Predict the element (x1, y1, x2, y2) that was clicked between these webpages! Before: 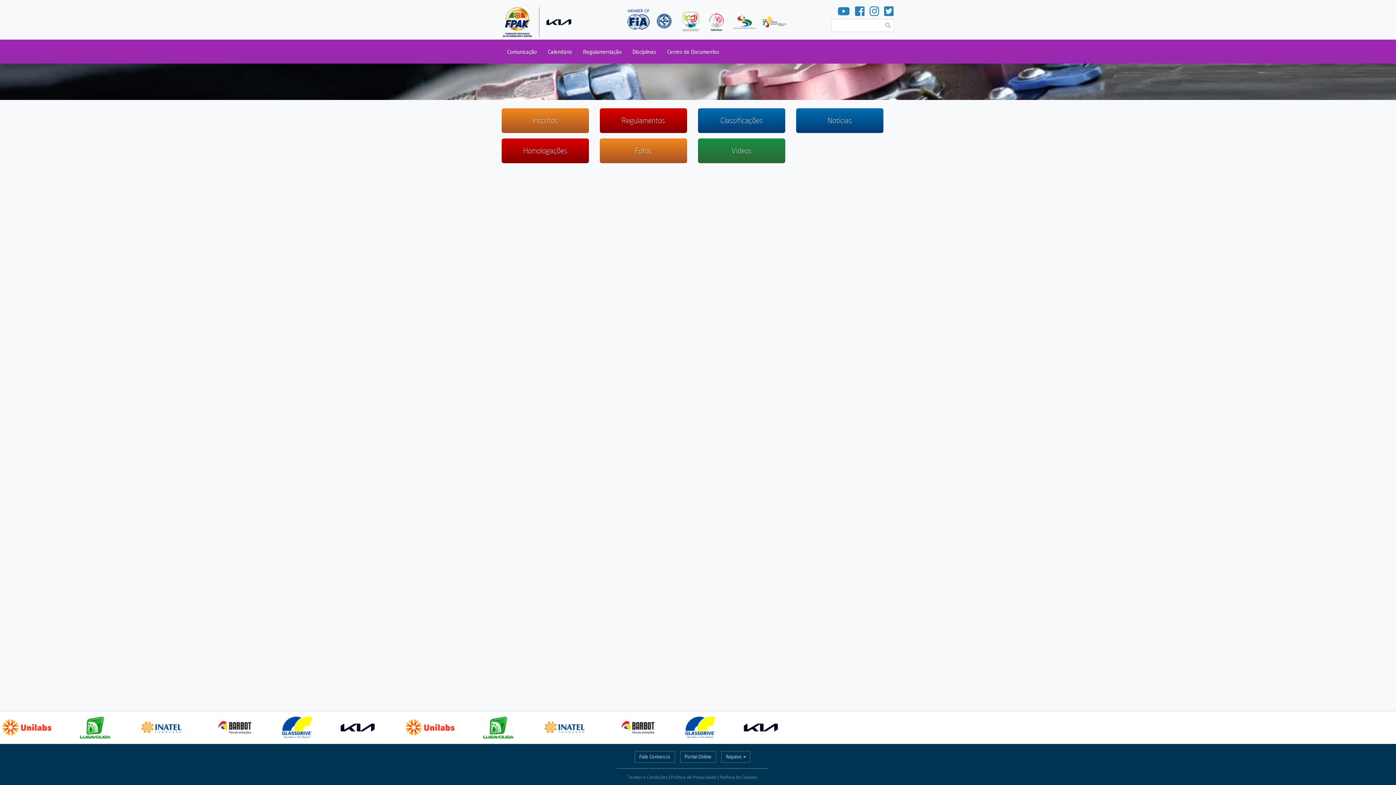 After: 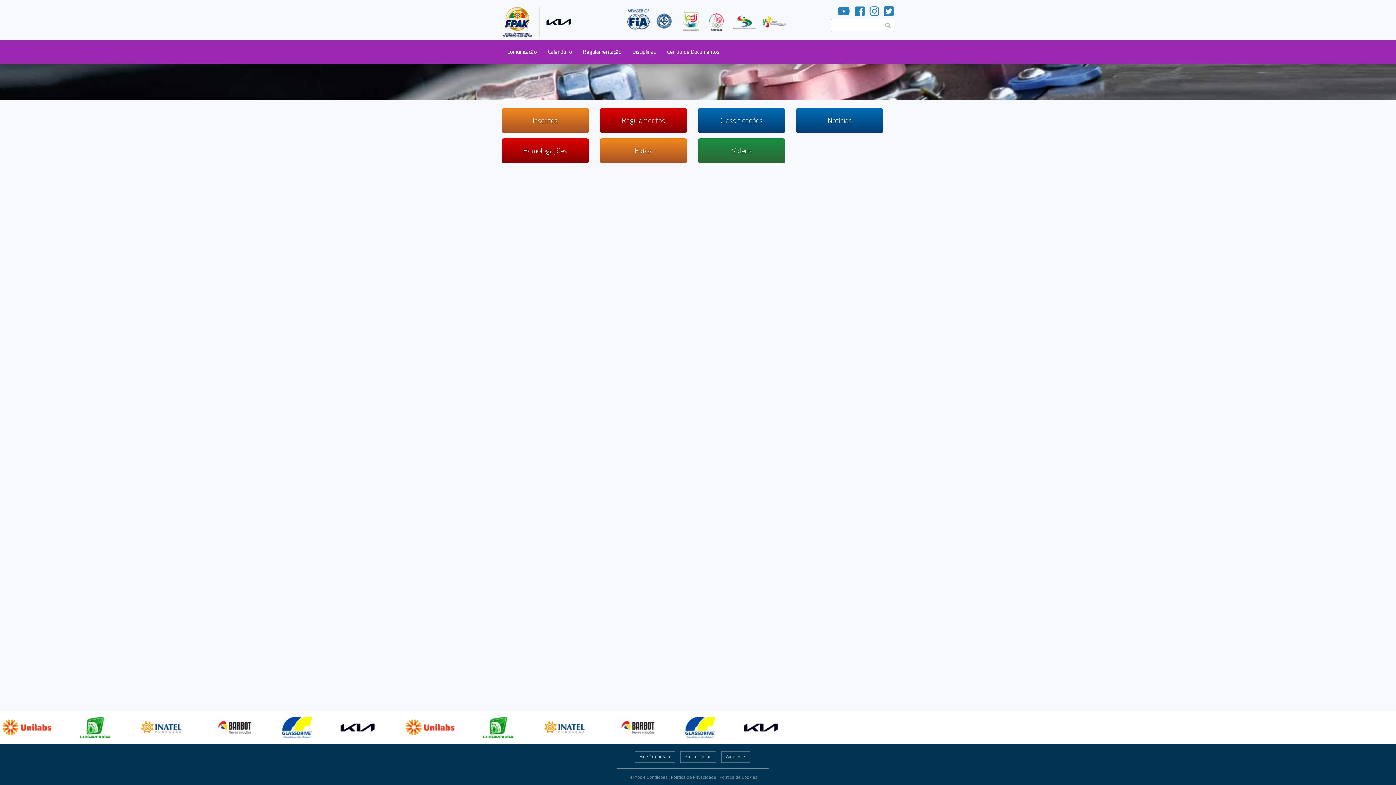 Action: bbox: (216, 717, 256, 738)